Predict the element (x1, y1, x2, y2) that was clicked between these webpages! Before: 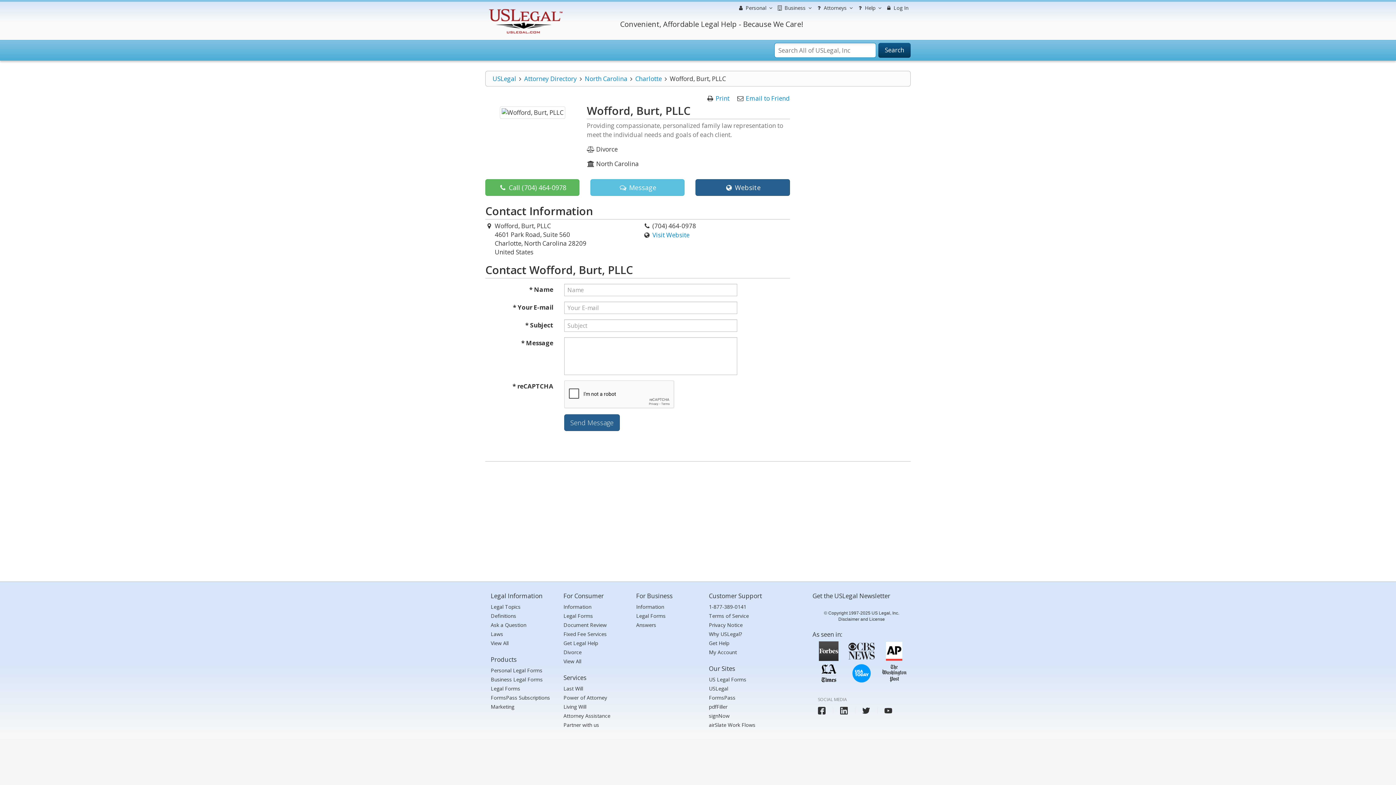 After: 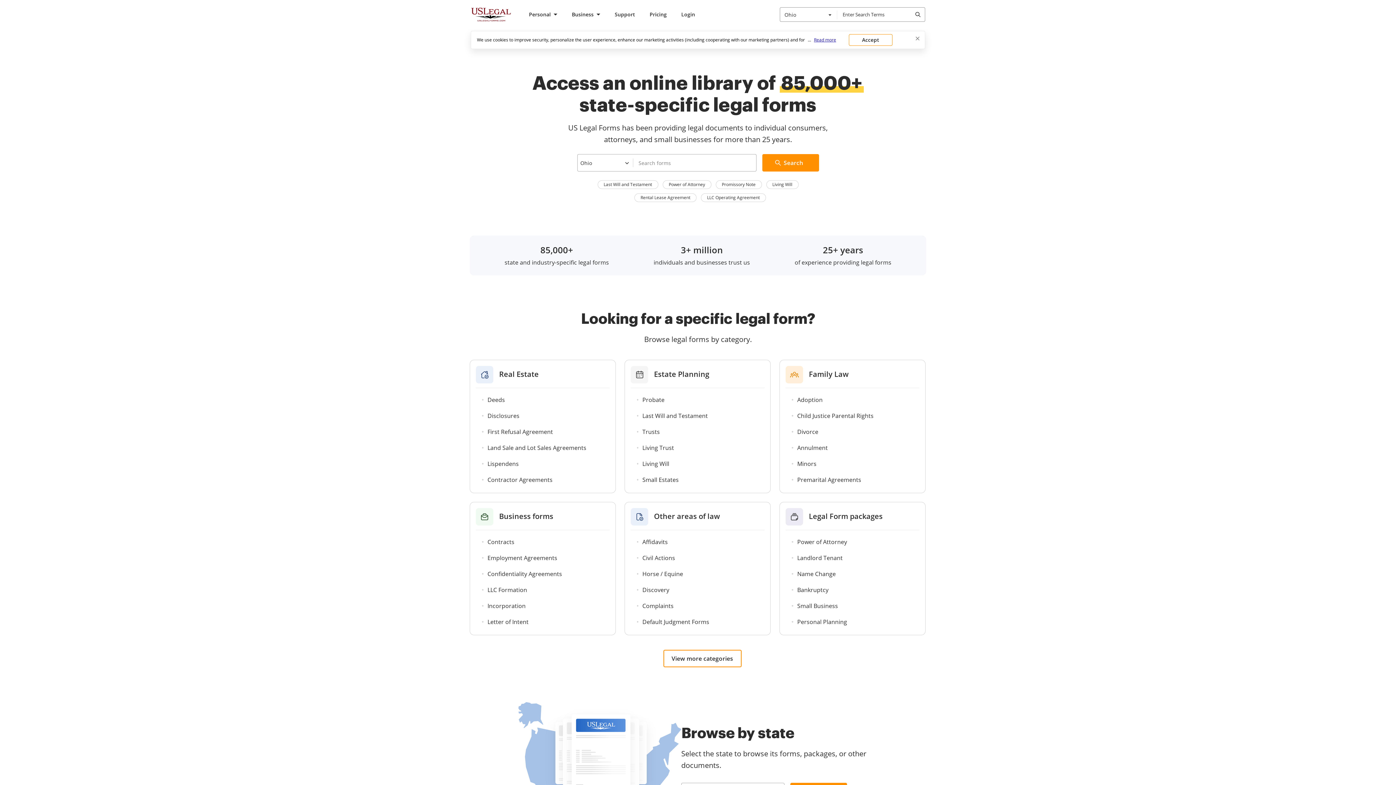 Action: label: Legal Forms bbox: (563, 612, 593, 620)